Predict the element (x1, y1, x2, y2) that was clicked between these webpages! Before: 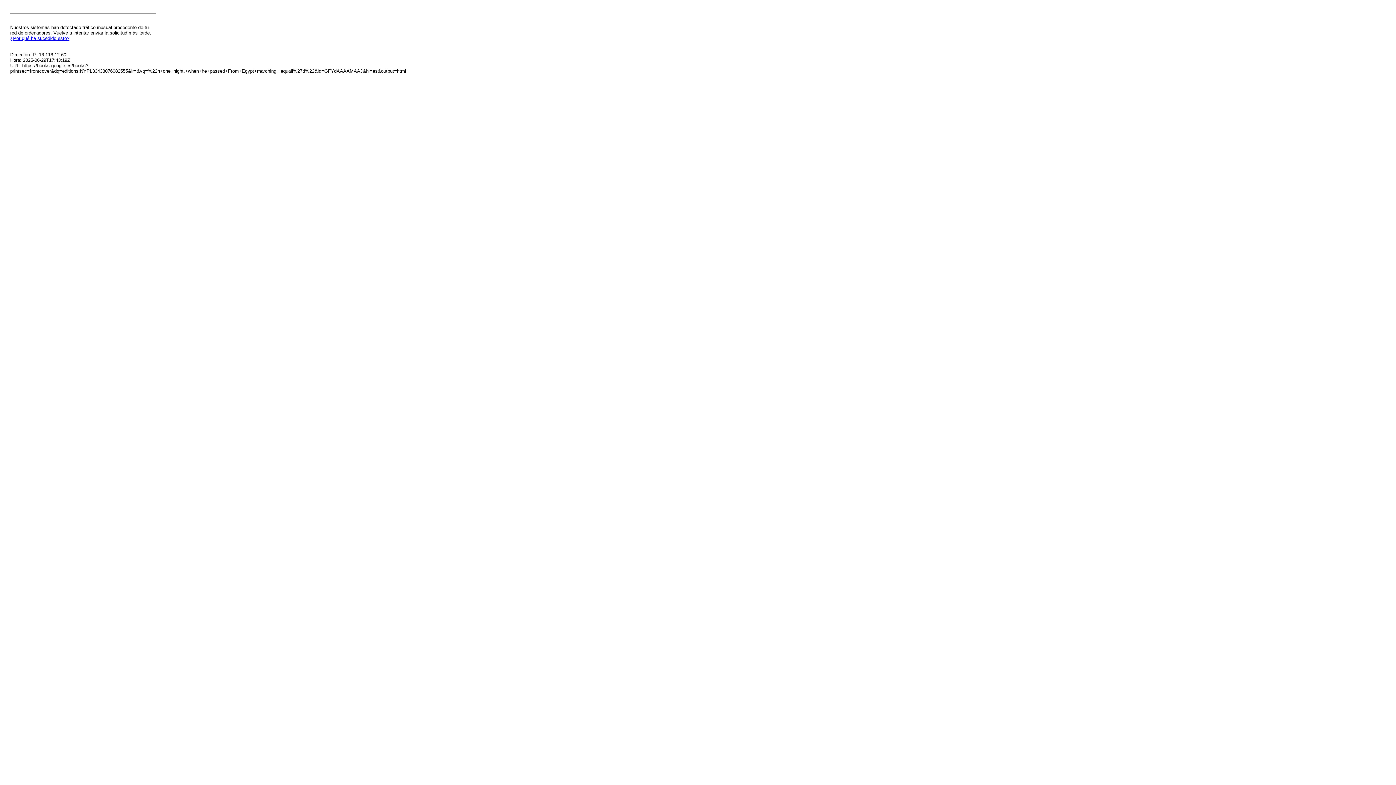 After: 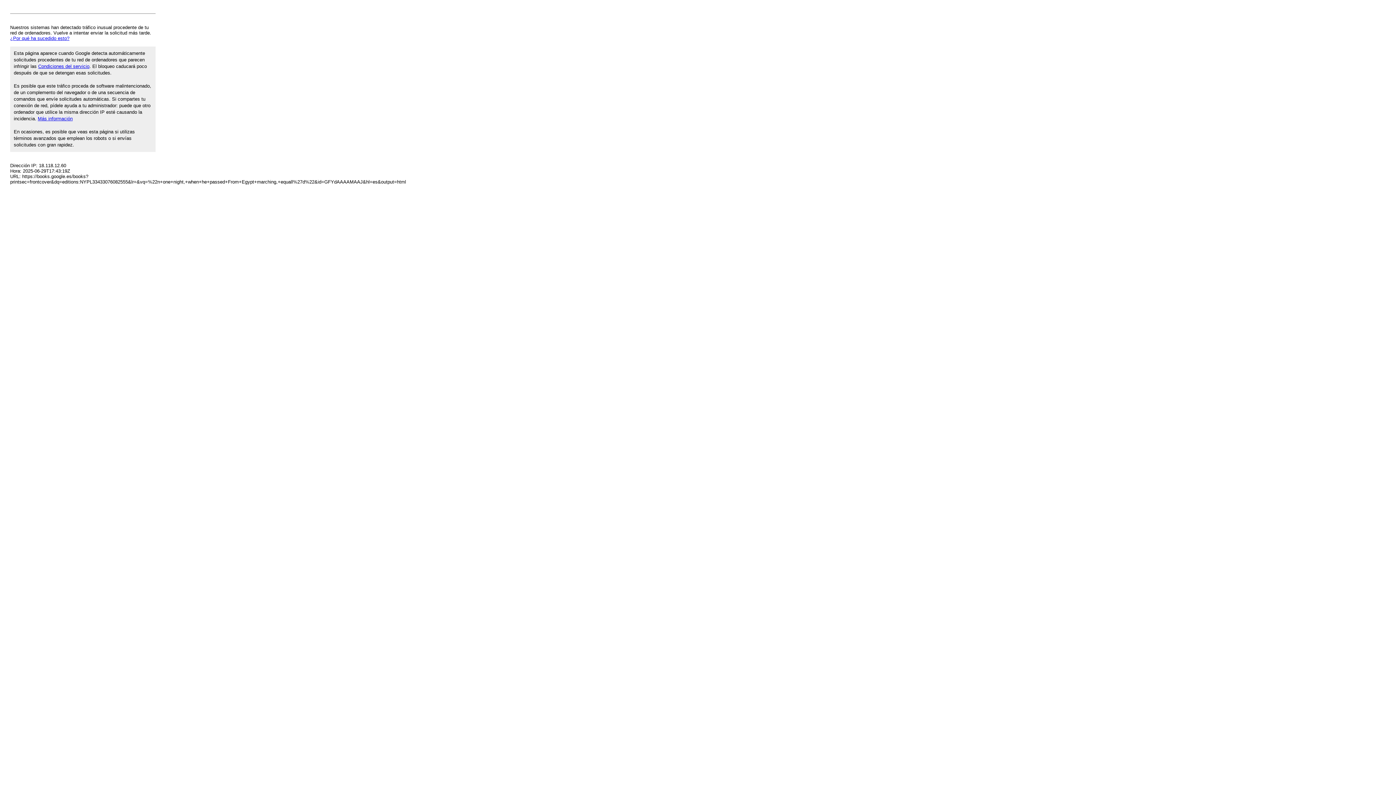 Action: label: ¿Por qué ha sucedido esto? bbox: (10, 35, 69, 41)